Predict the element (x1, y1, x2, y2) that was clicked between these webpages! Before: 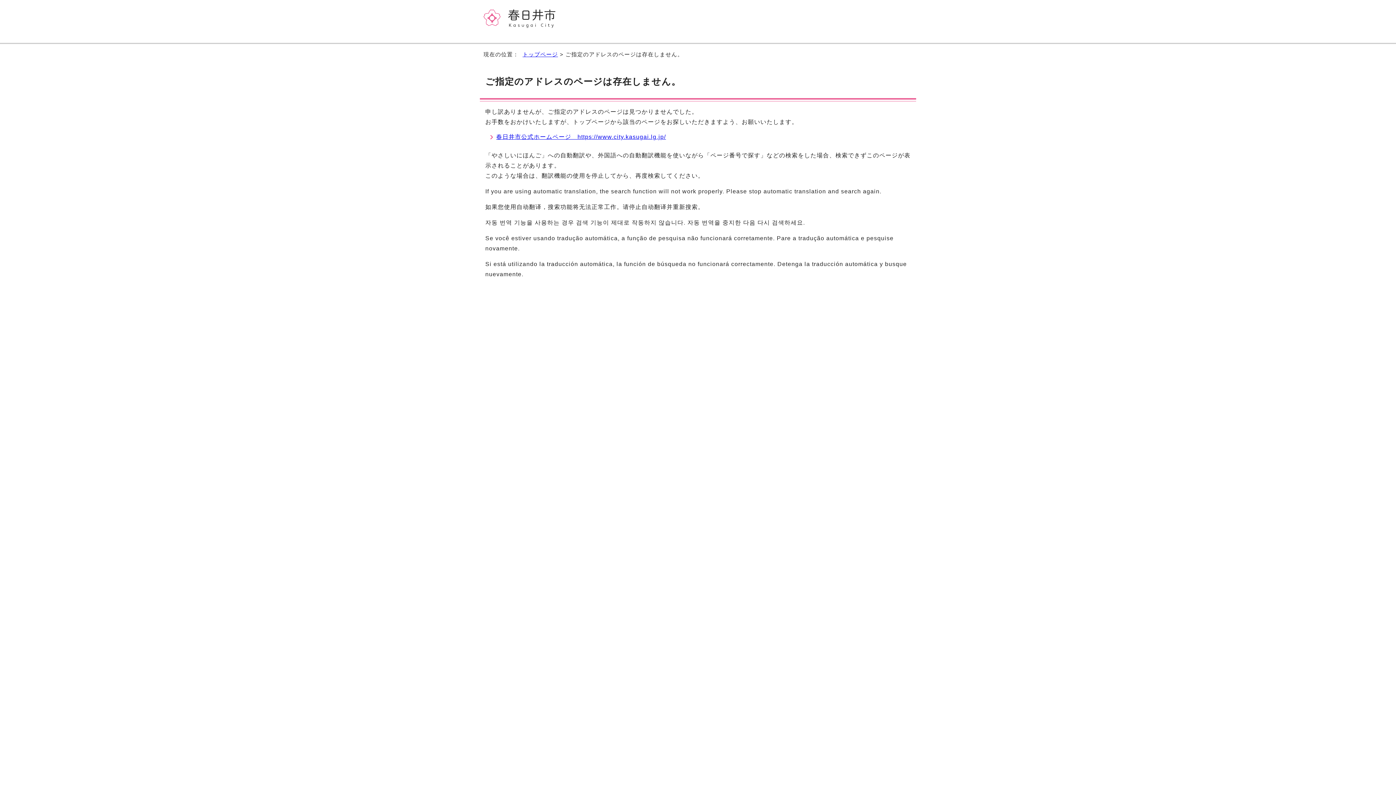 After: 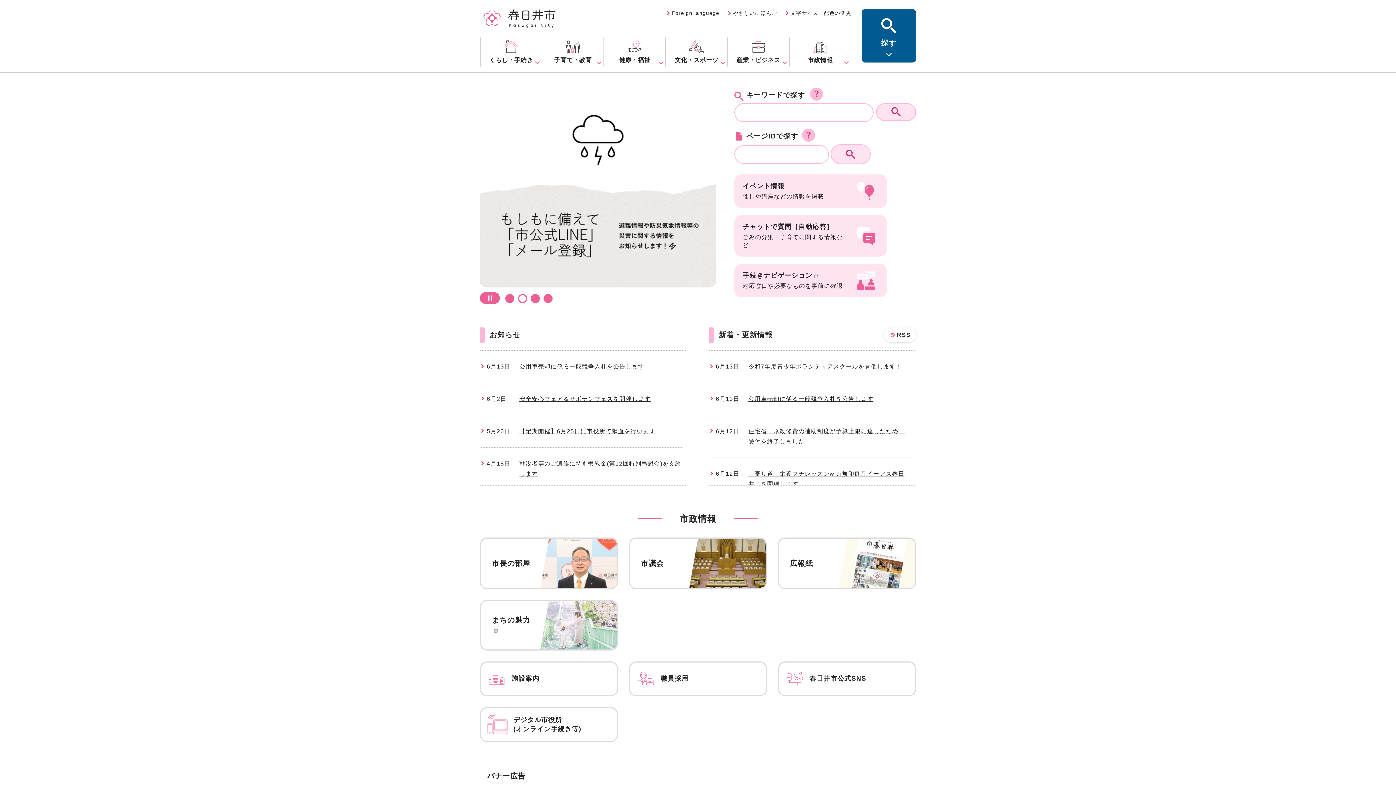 Action: bbox: (496, 133, 666, 140) label: 春日井市公式ホームページ　https://www.city.kasugai.lg.jp/